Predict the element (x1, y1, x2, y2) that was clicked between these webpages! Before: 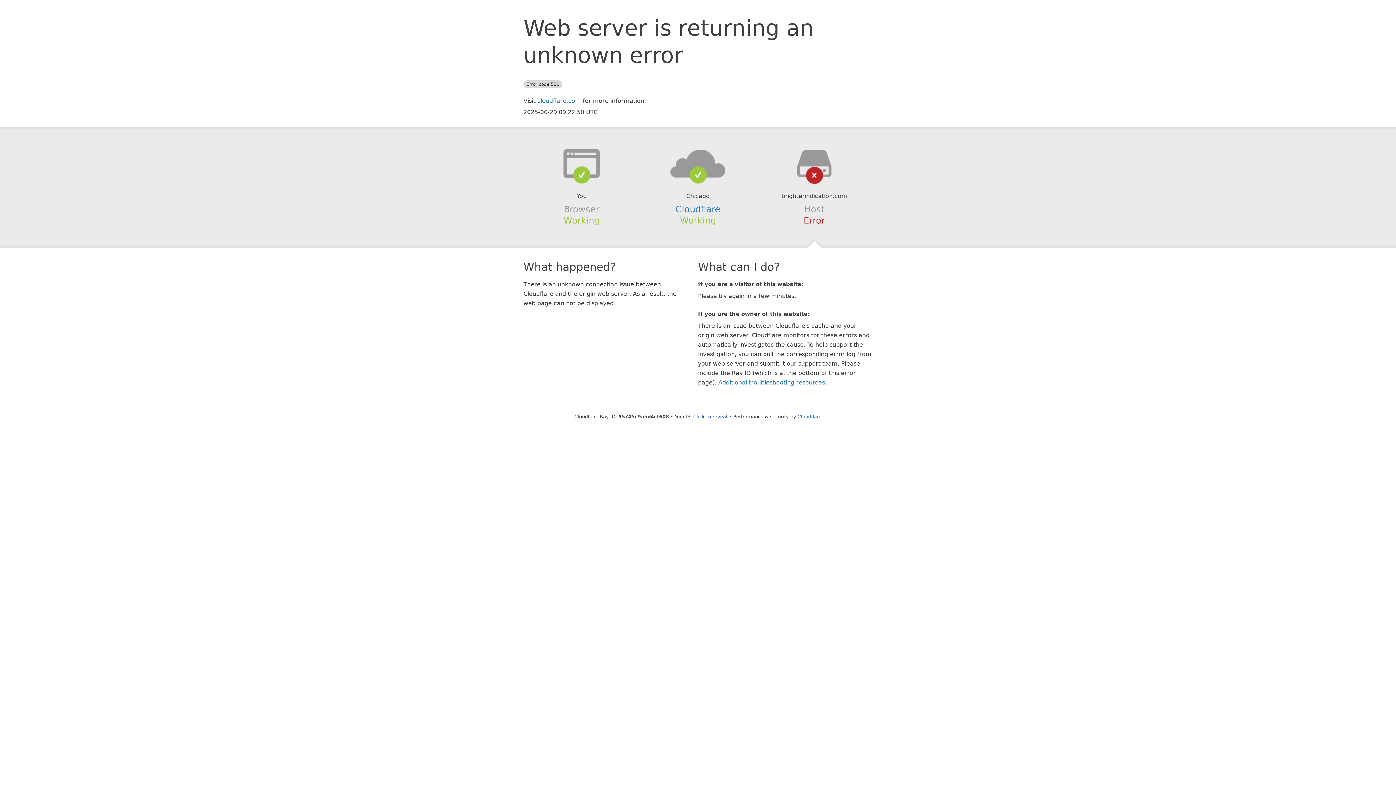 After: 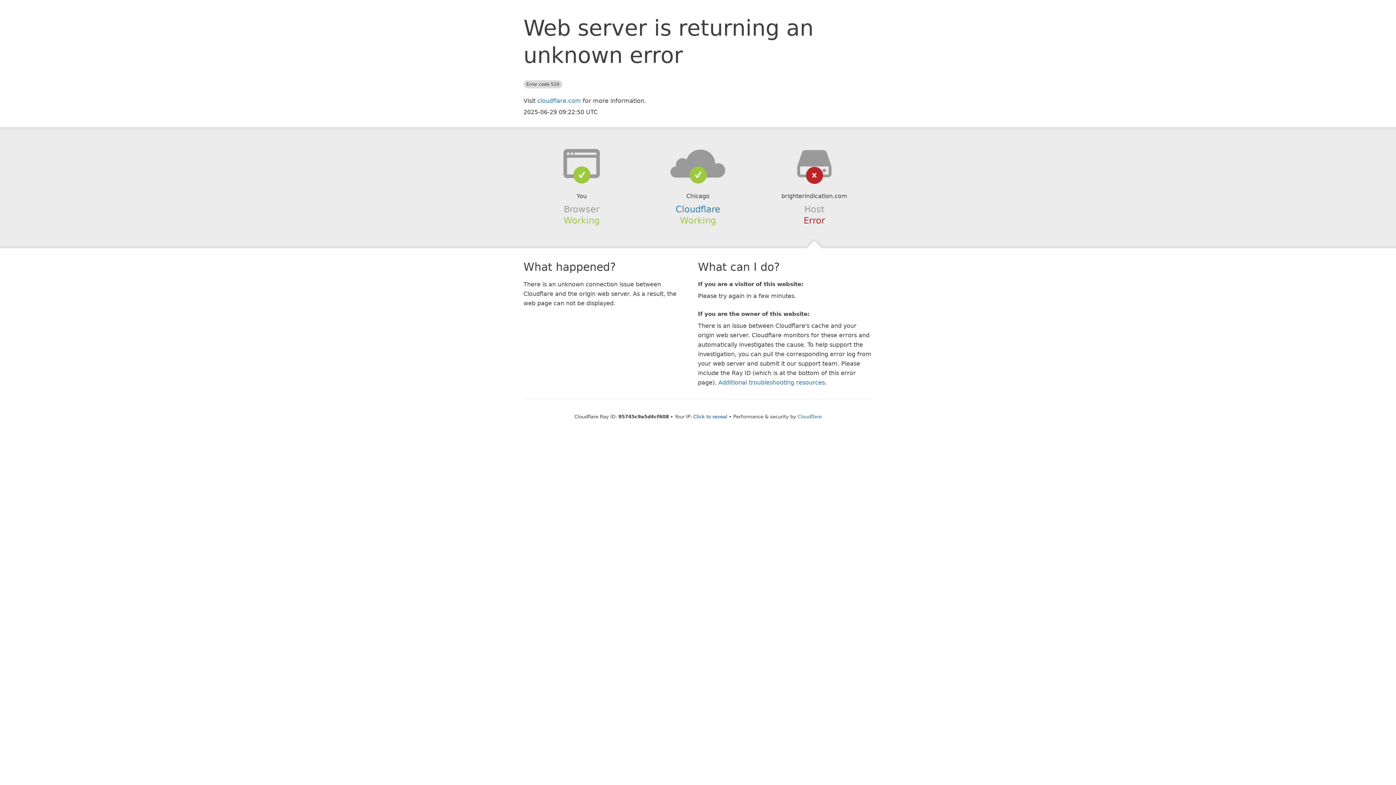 Action: bbox: (639, 148, 756, 178)